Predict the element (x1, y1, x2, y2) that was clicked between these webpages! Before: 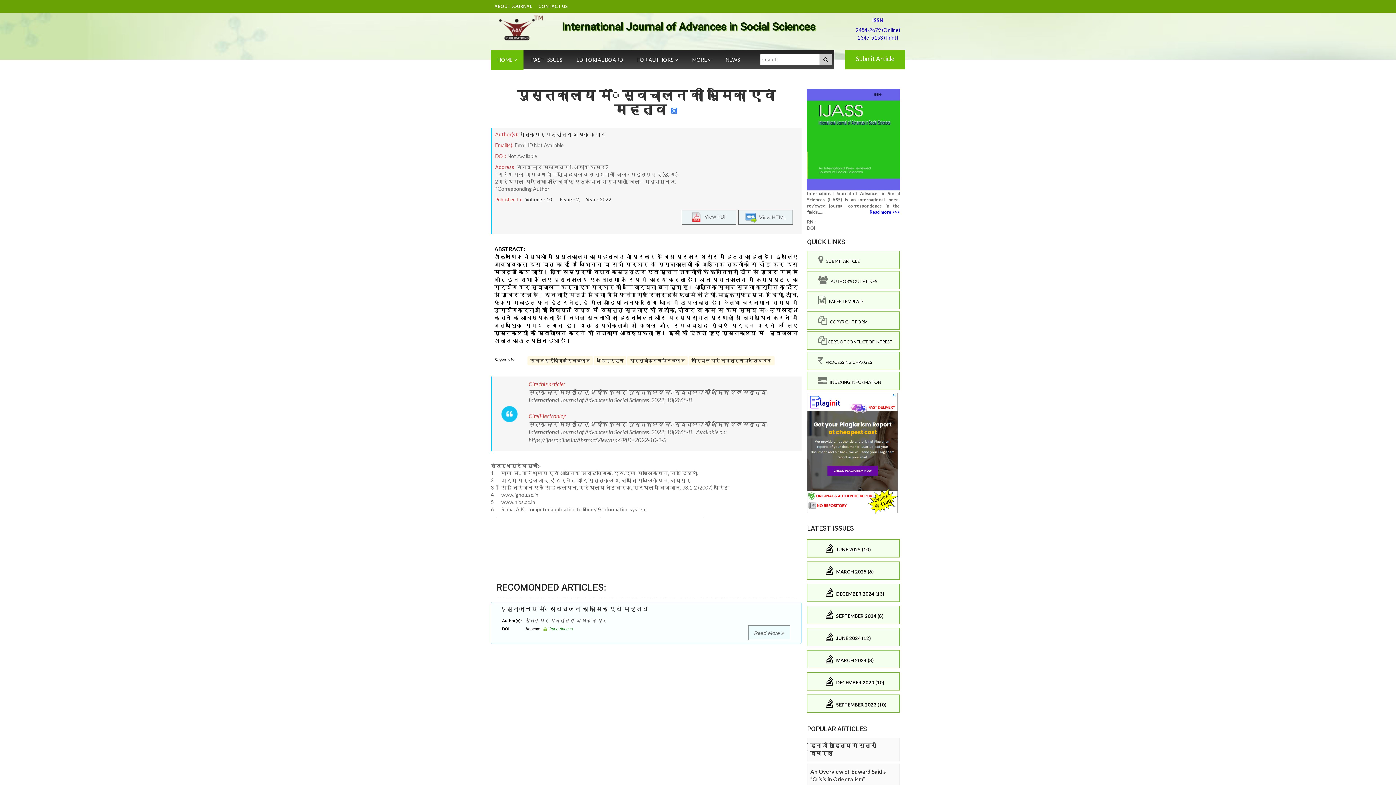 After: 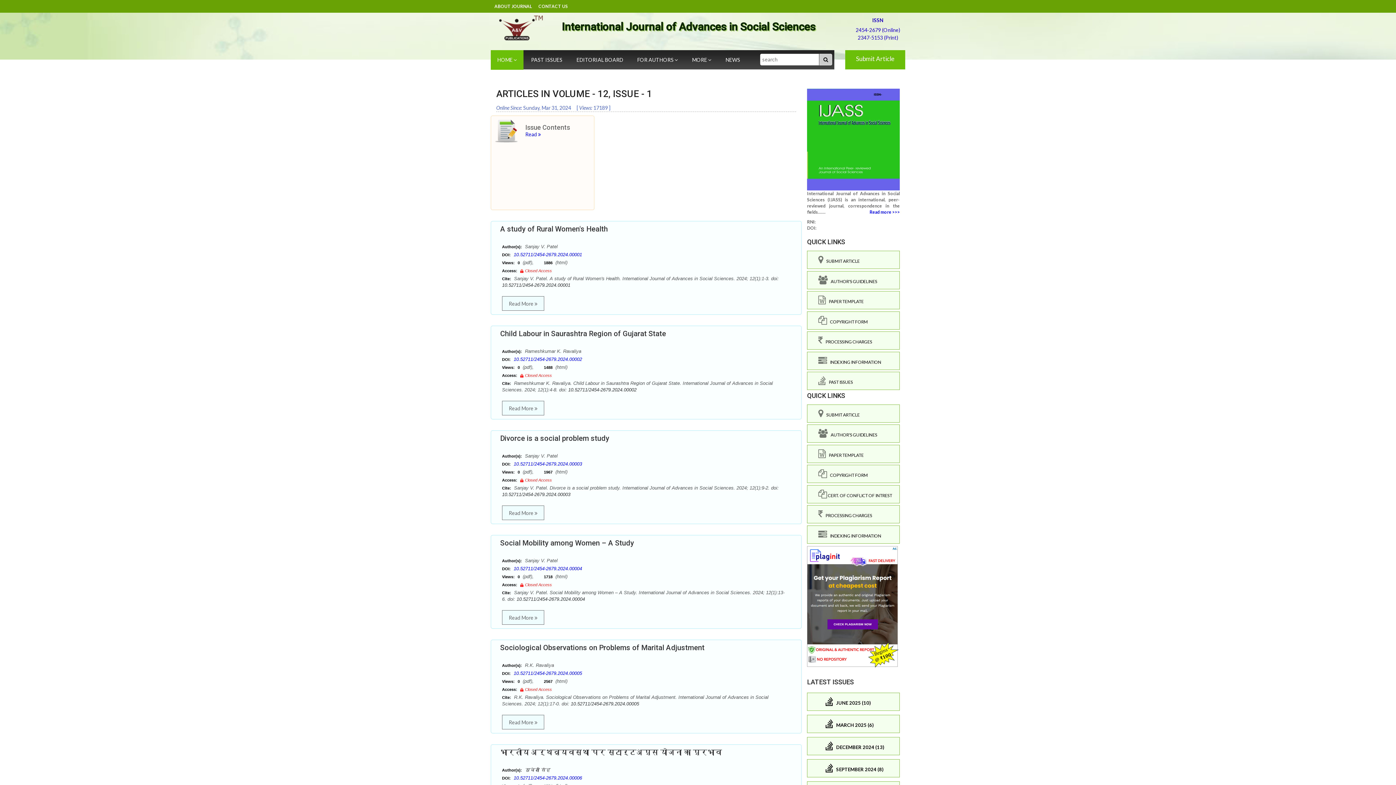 Action: bbox: (825, 655, 896, 663) label:     MARCH 2024 (8)